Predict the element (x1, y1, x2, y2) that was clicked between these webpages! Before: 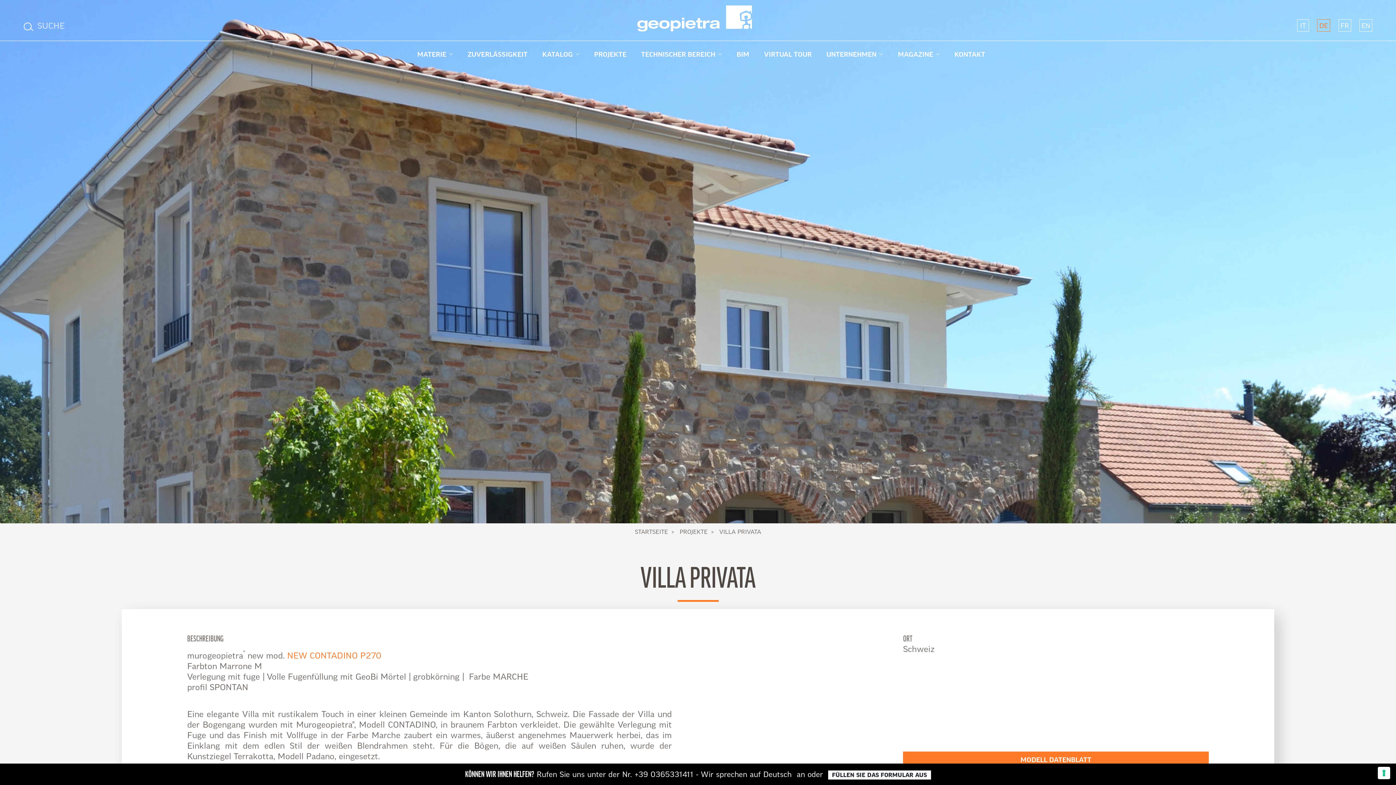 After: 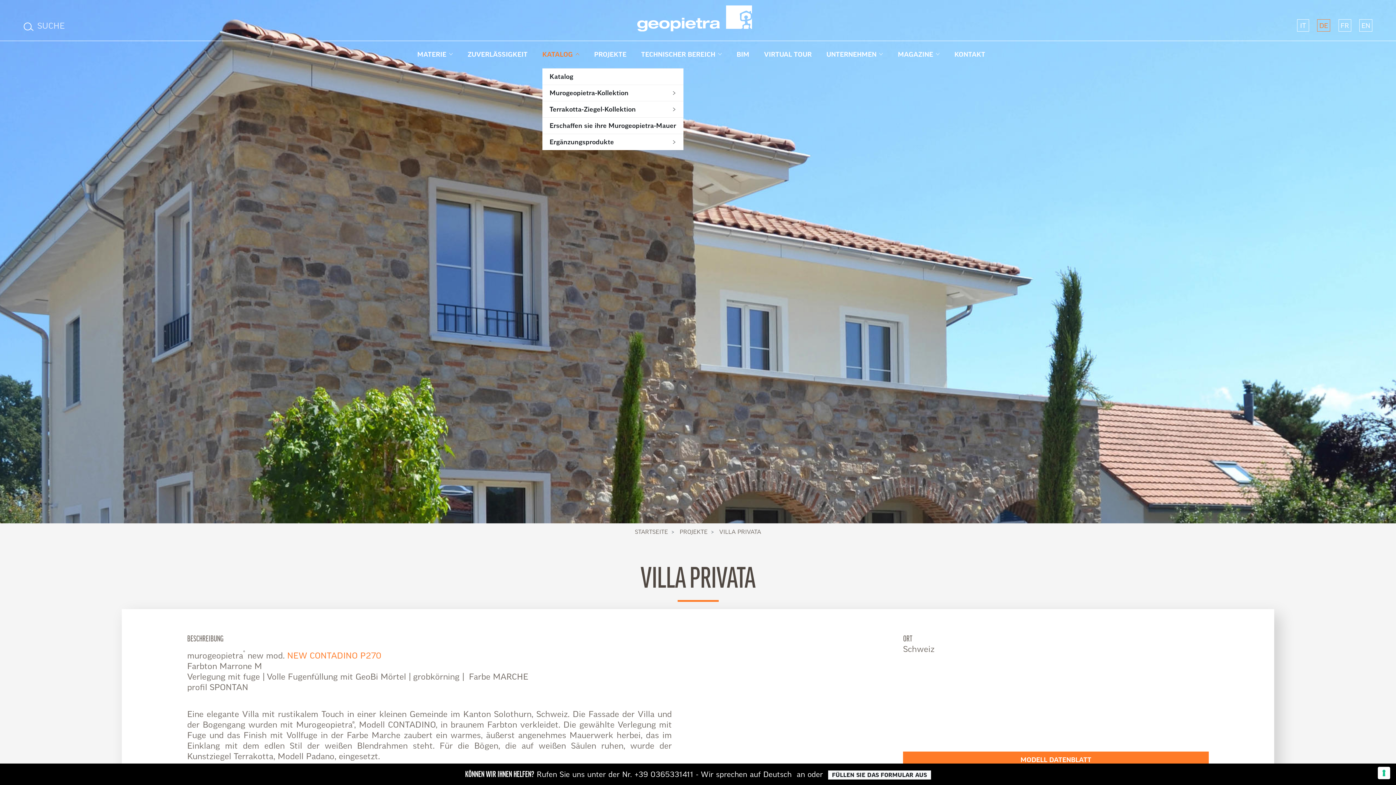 Action: label: KATALOG bbox: (542, 41, 579, 68)